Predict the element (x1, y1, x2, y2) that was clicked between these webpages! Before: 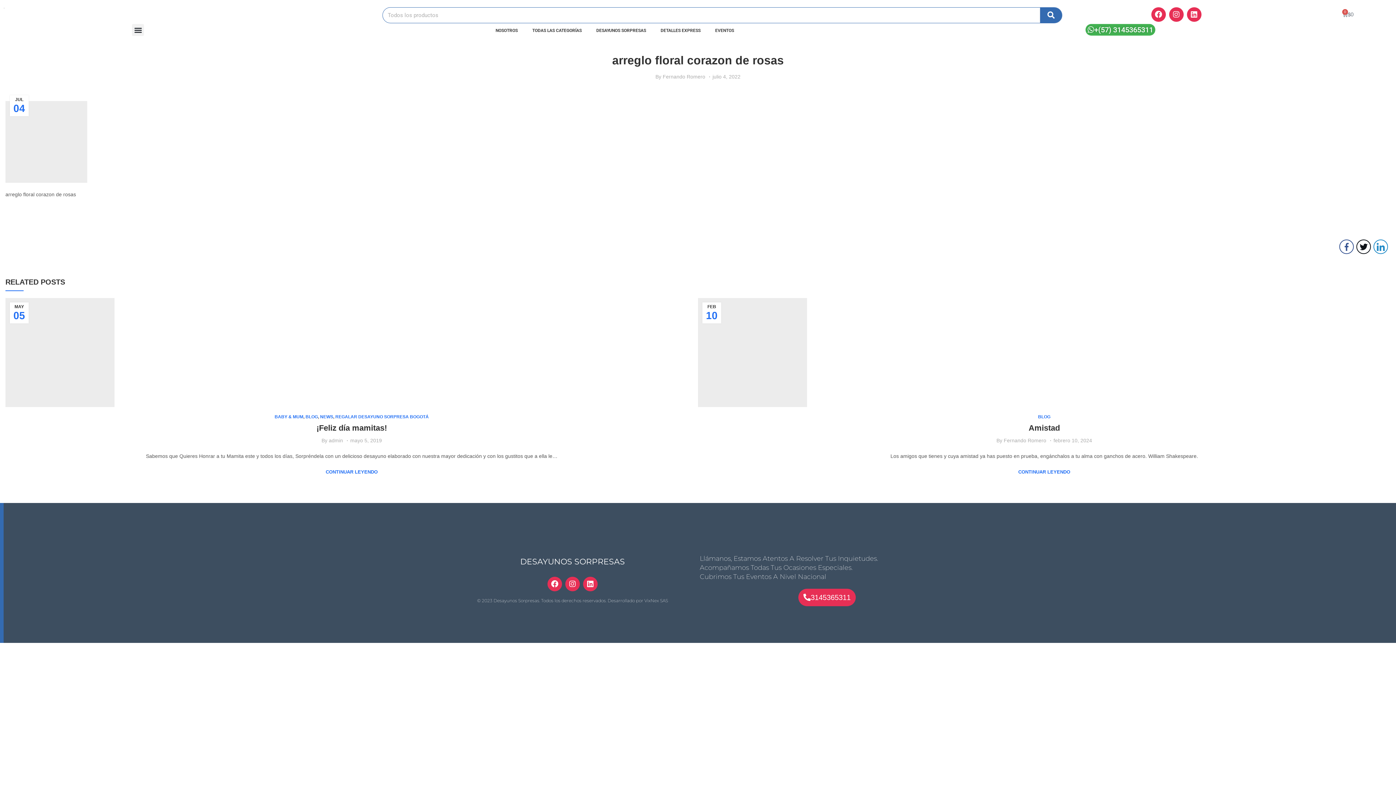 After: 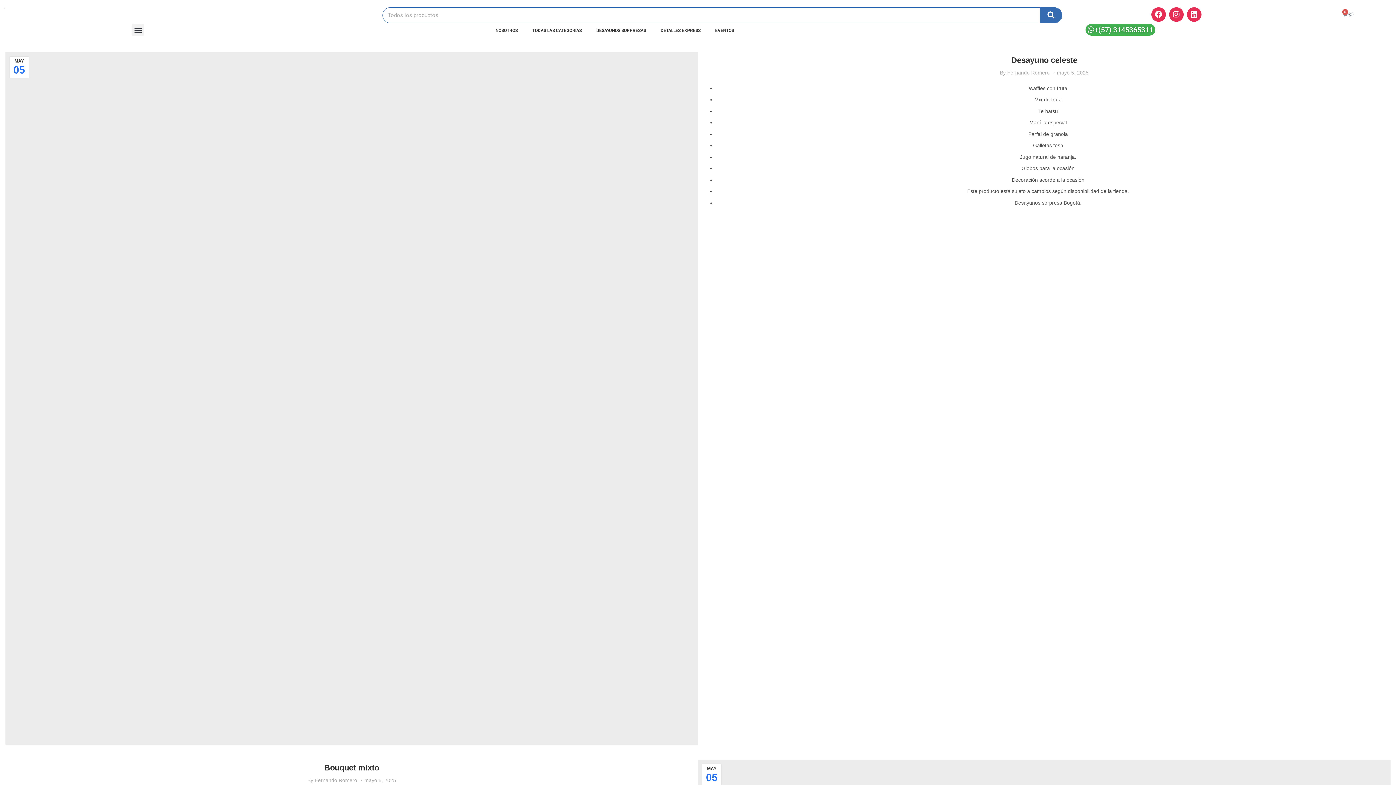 Action: bbox: (1040, 7, 1062, 22) label: Search